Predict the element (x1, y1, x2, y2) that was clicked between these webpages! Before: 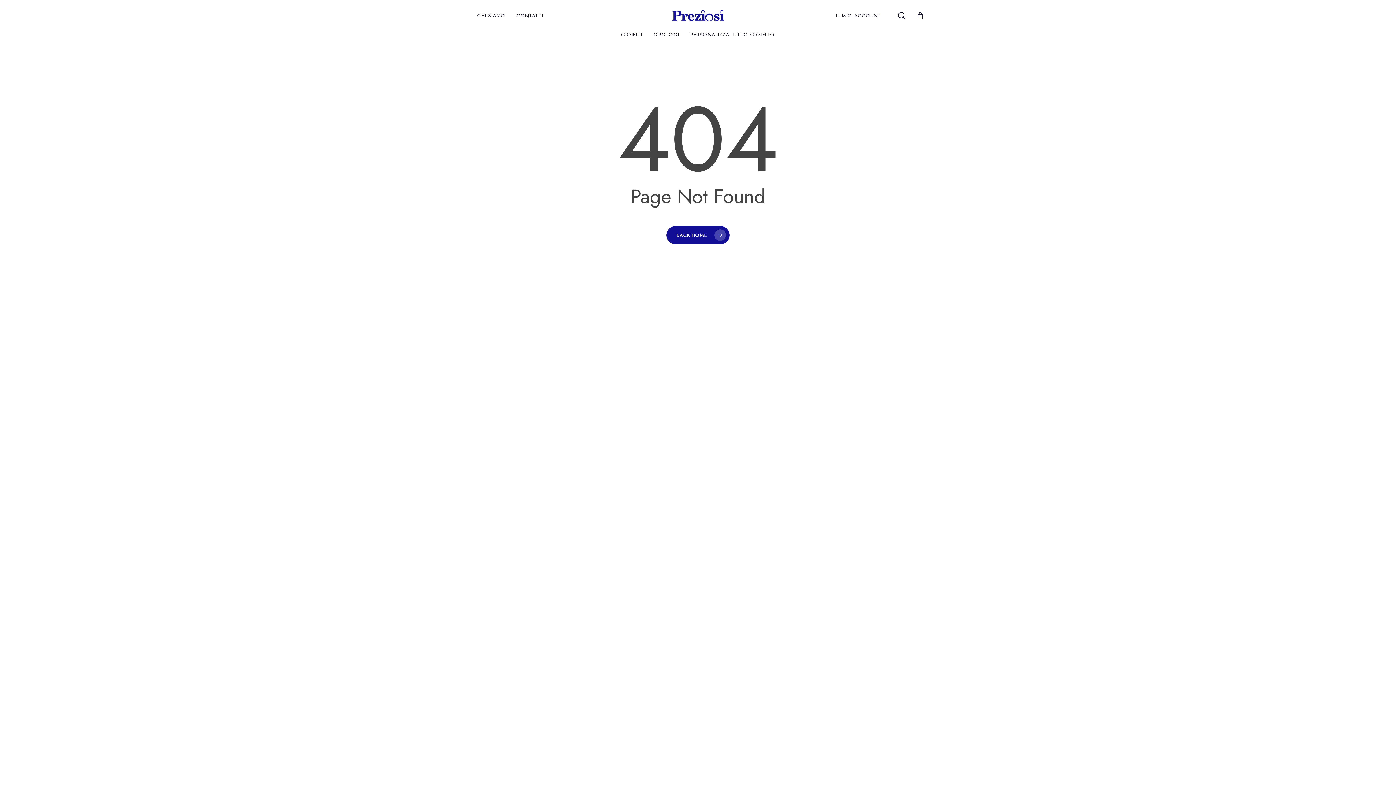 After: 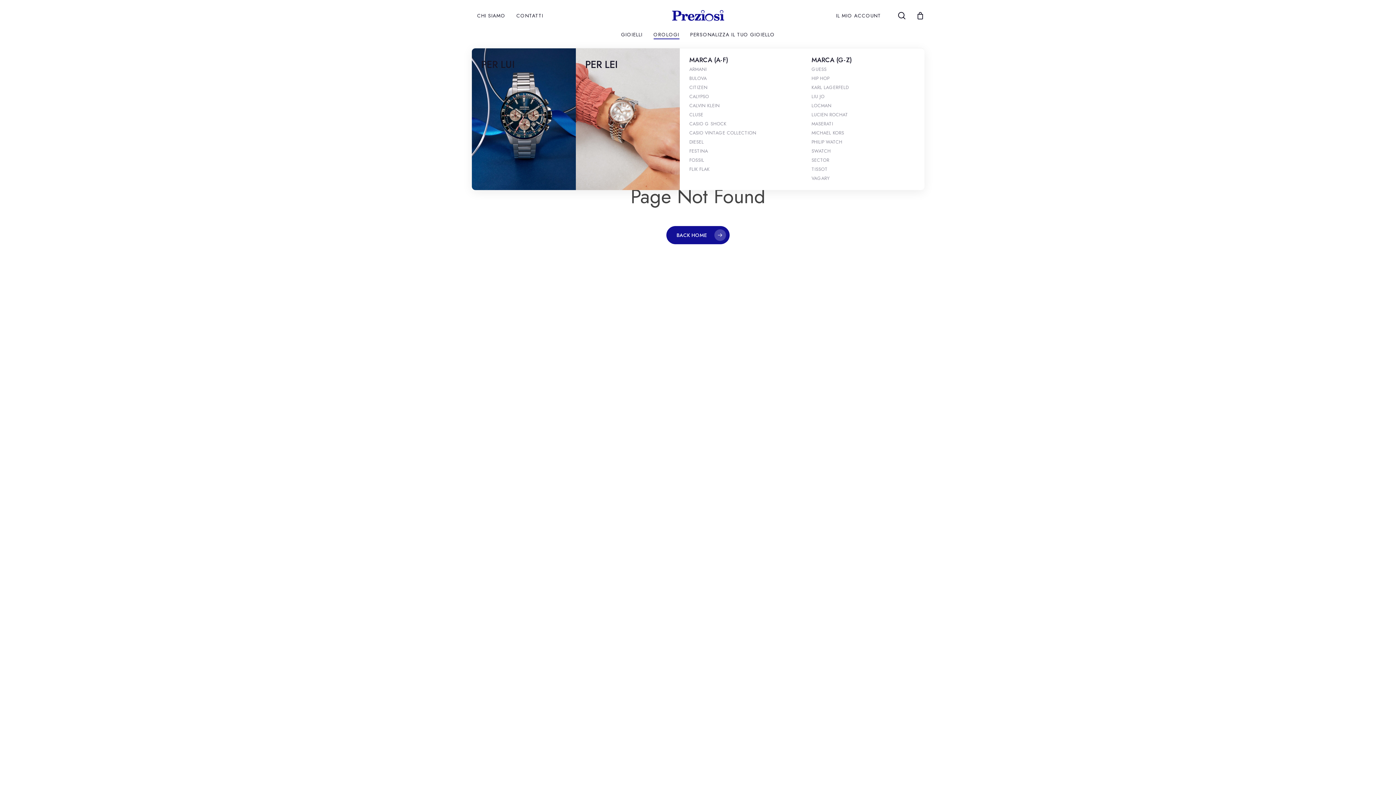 Action: label: OROLOGI bbox: (653, 31, 679, 37)